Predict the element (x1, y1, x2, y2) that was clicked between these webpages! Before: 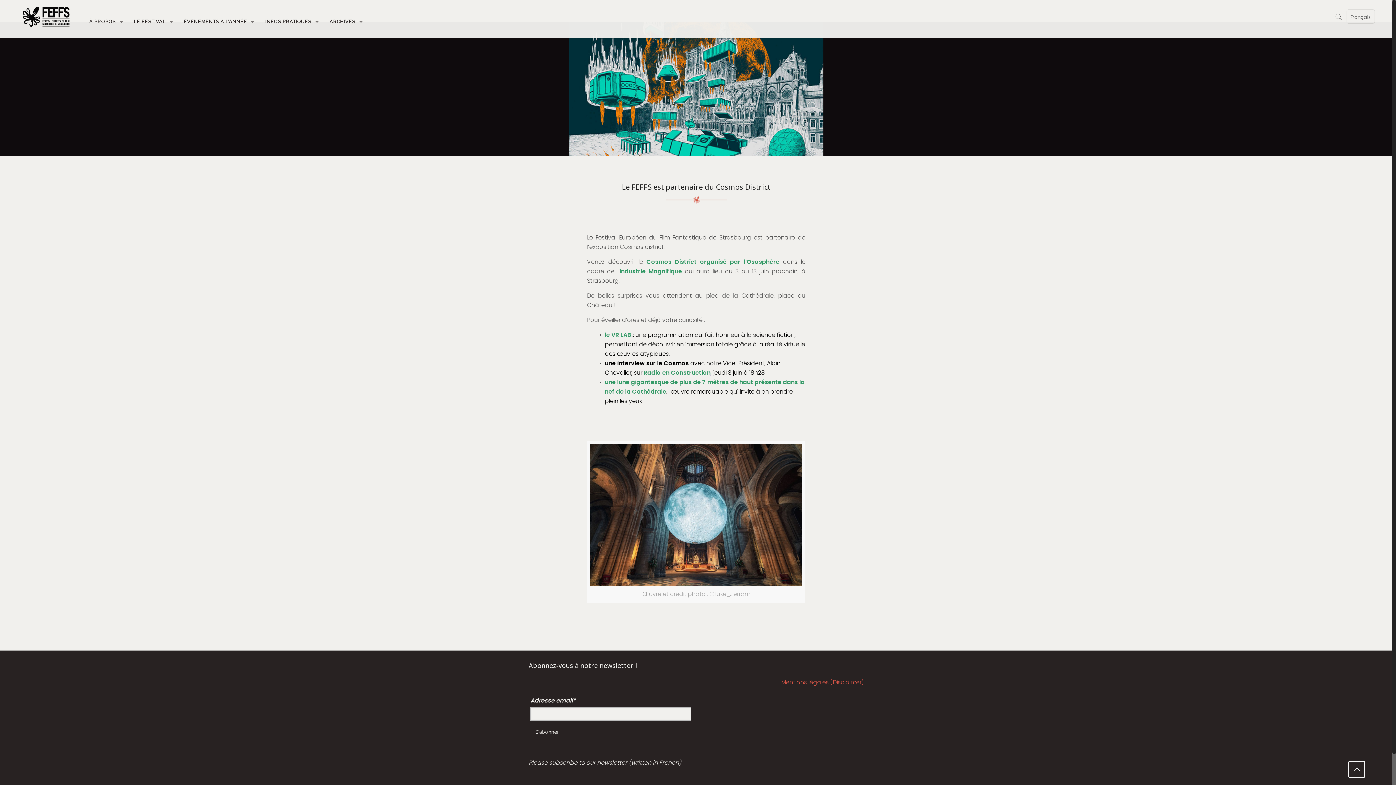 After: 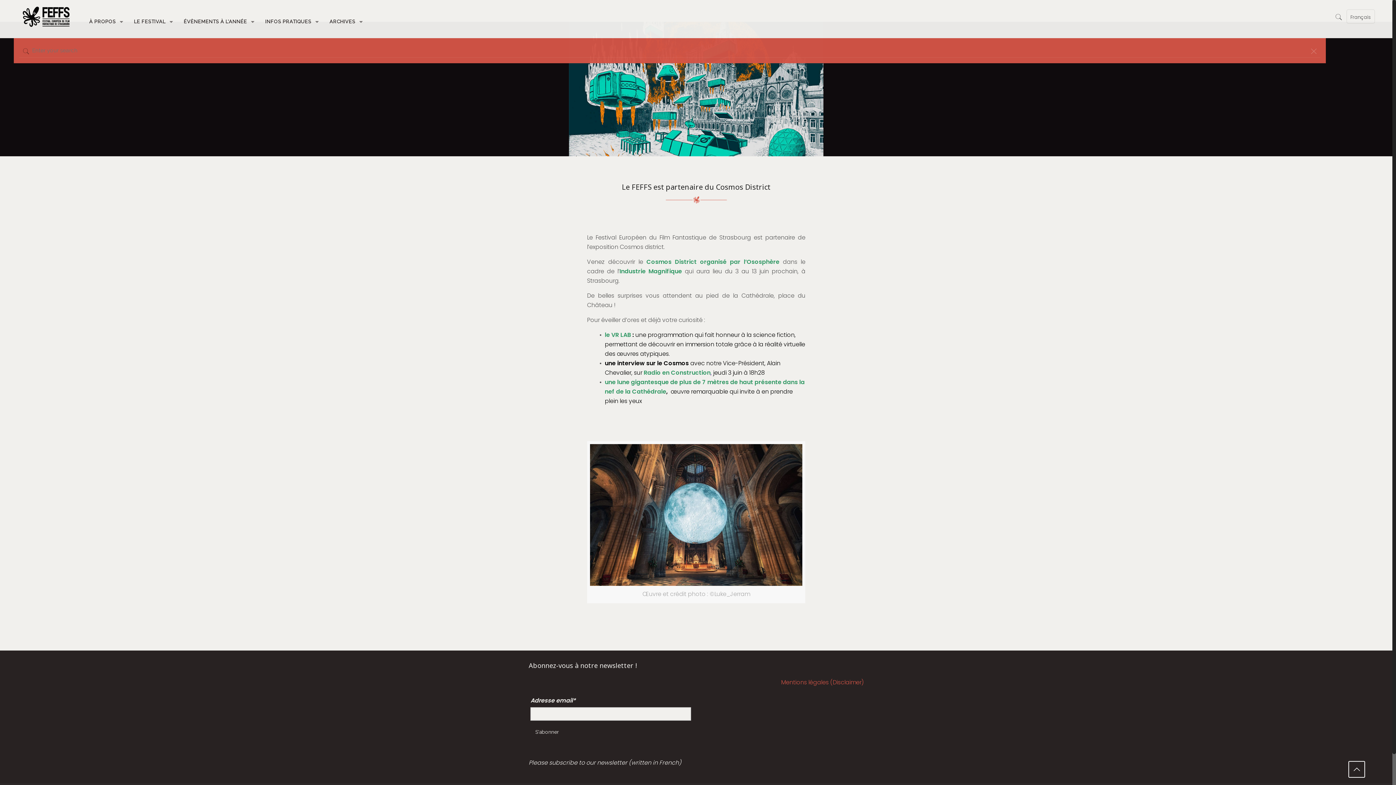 Action: bbox: (1333, 12, 1344, 21)